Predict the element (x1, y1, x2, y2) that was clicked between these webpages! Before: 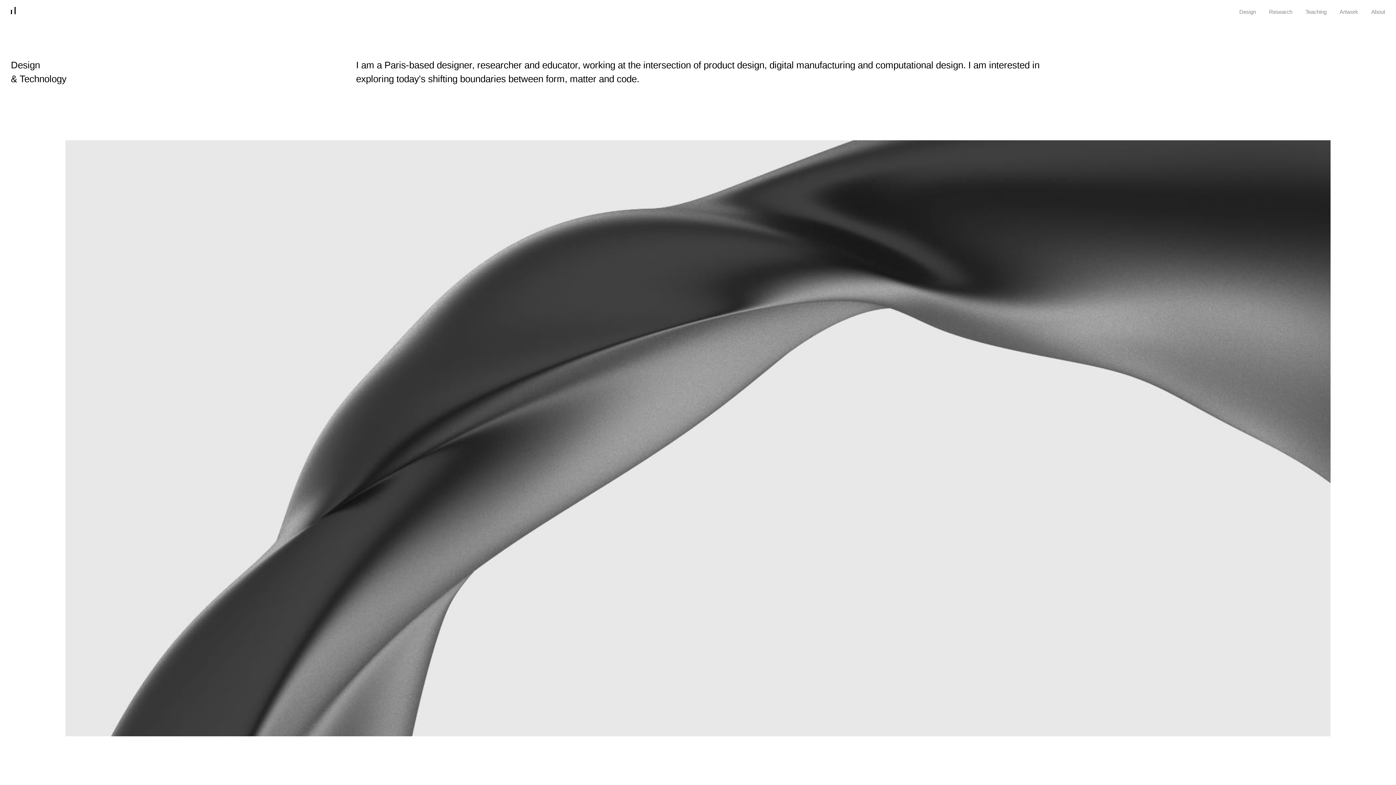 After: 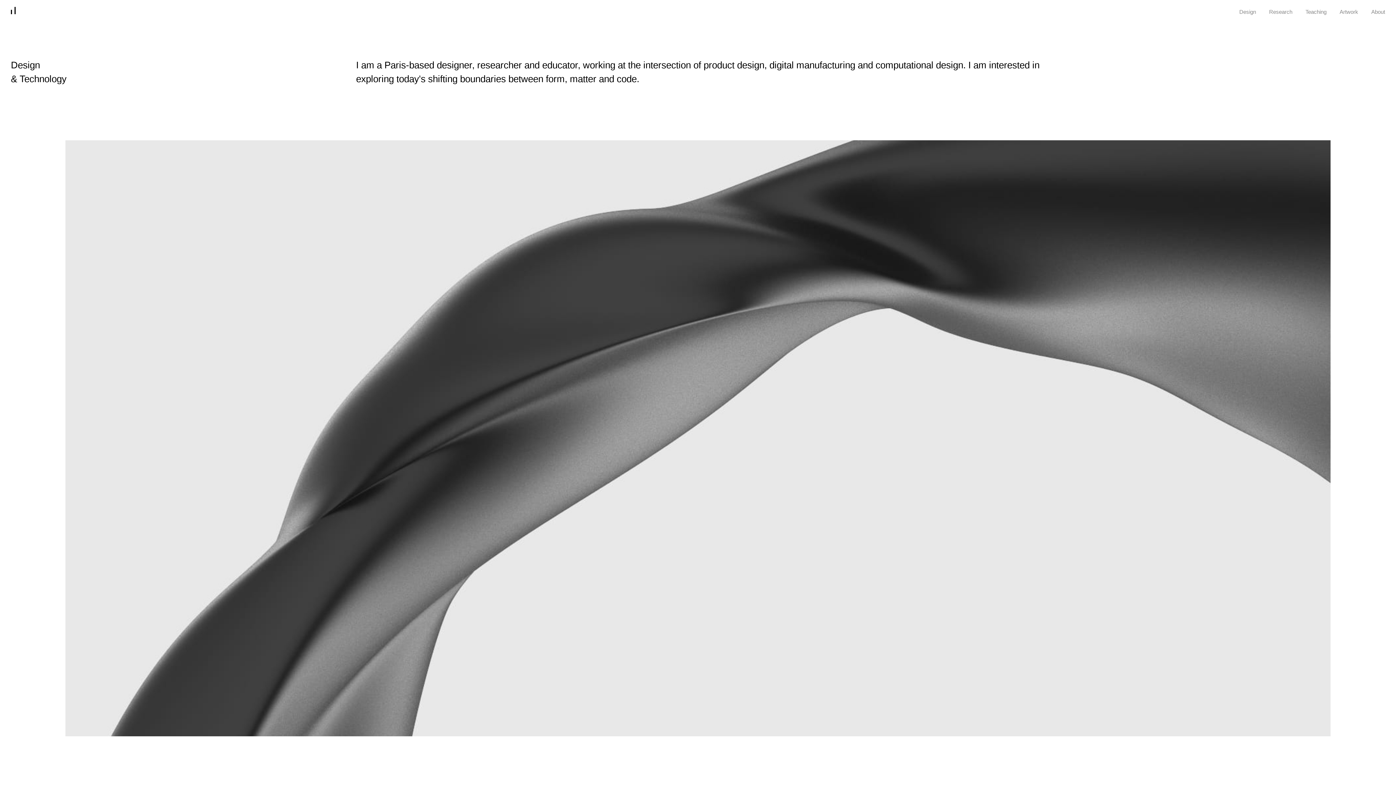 Action: bbox: (10, 6, 15, 14)